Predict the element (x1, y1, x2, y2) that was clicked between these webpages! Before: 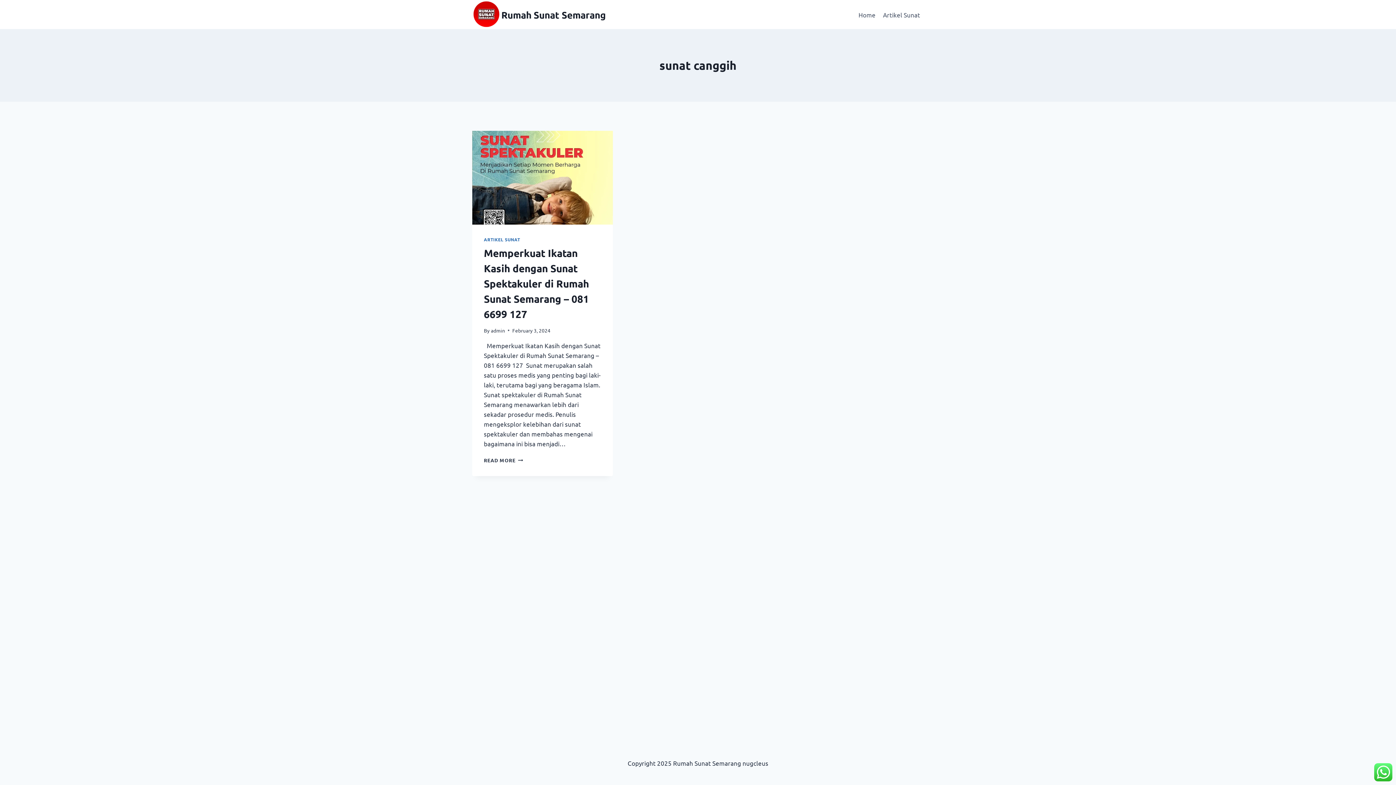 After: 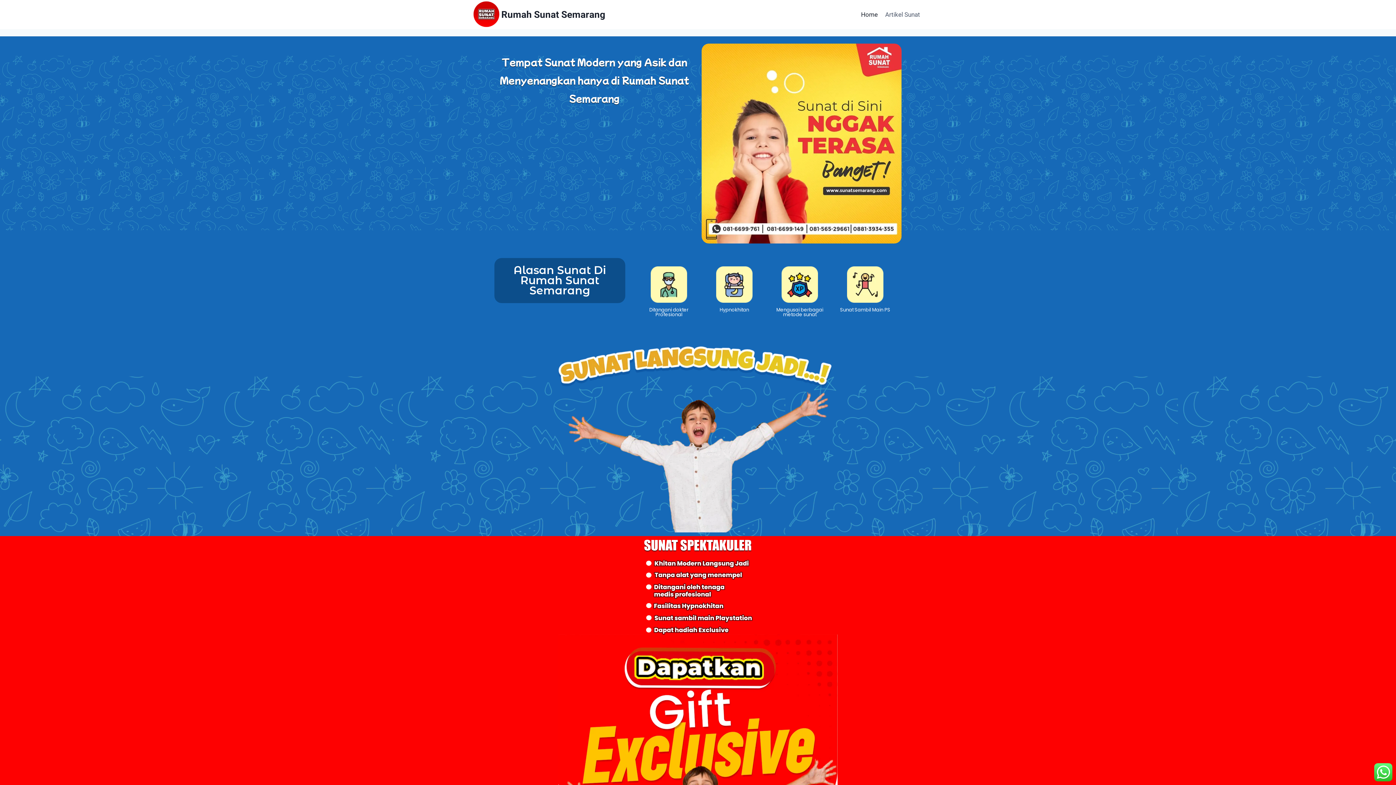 Action: label: Rumah Sunat Semarang bbox: (472, 1, 605, 27)